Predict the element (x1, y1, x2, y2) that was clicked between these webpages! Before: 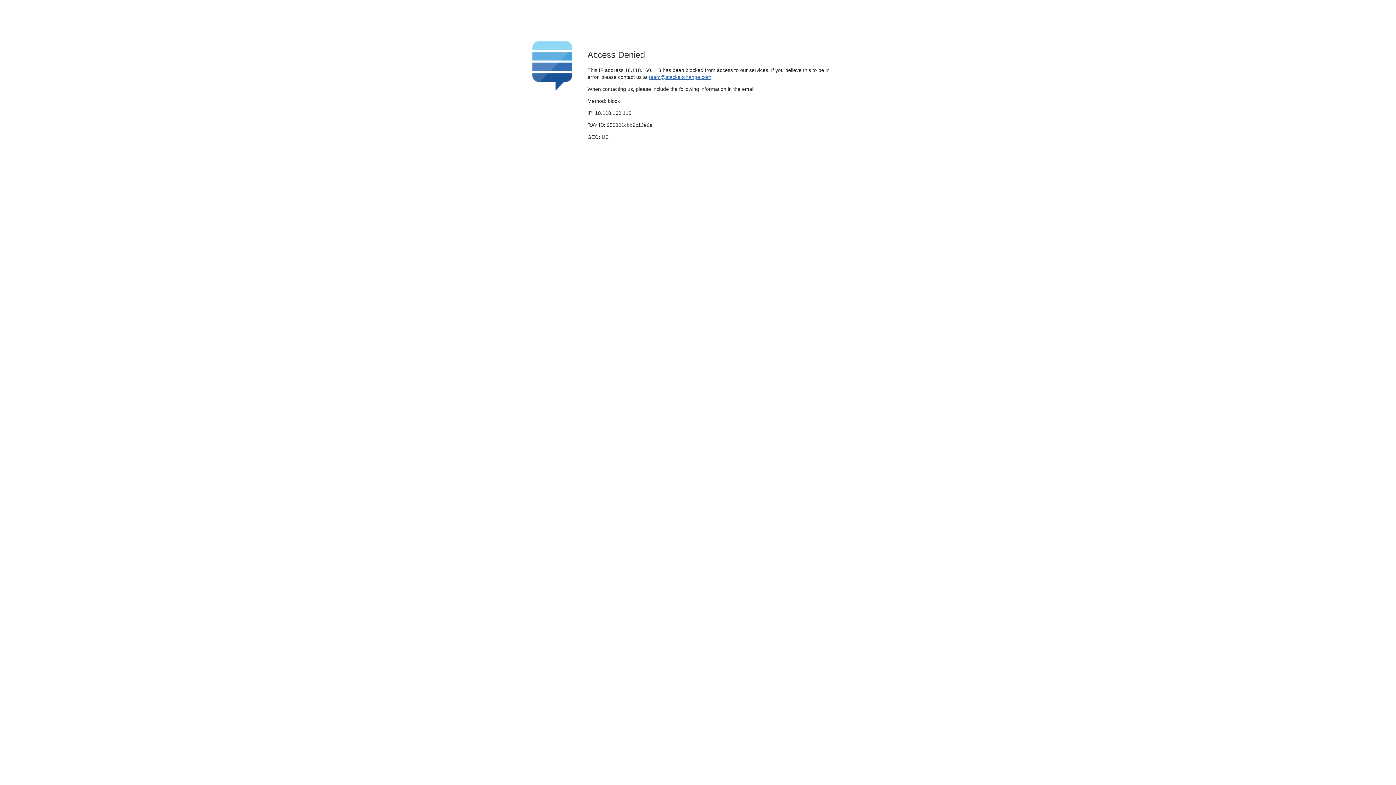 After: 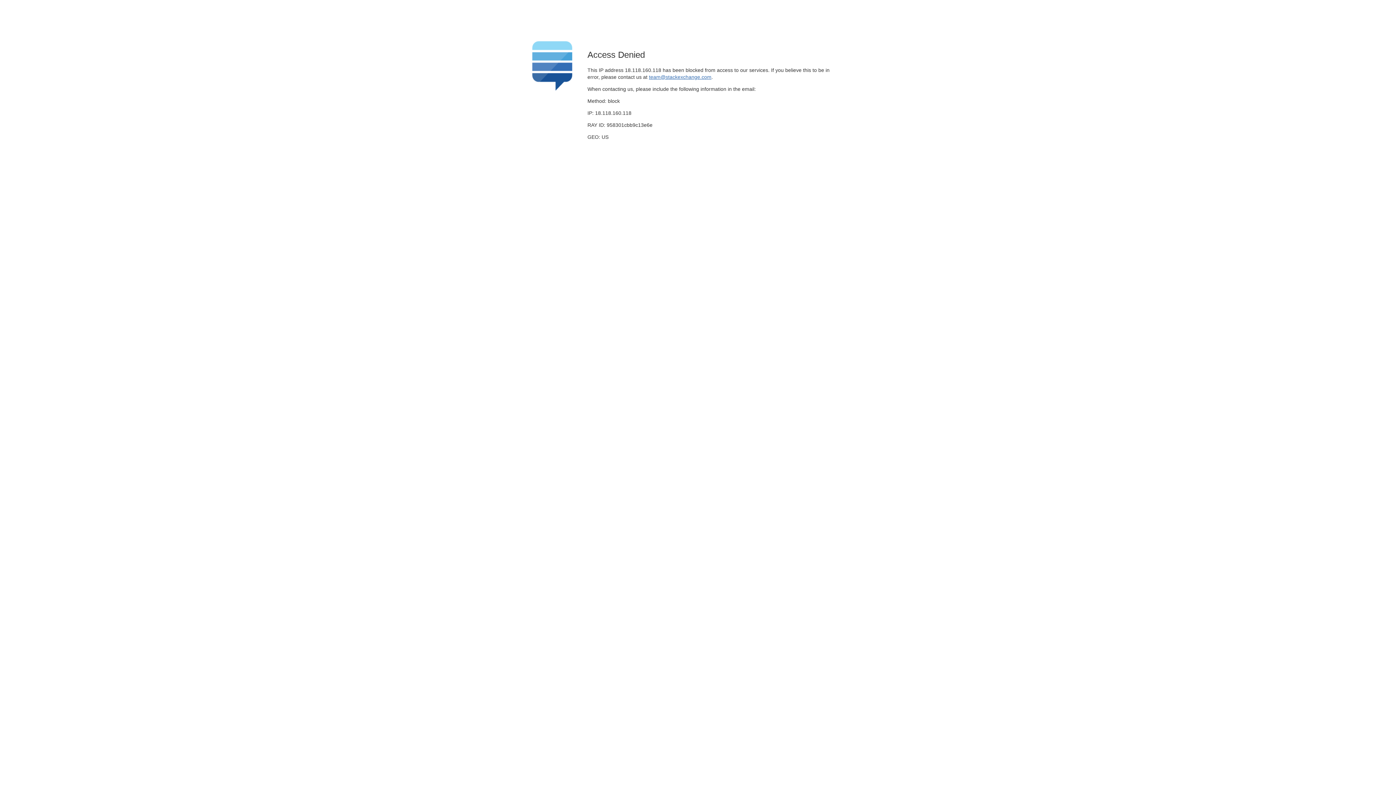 Action: label: team@stackexchange.com bbox: (649, 74, 711, 79)